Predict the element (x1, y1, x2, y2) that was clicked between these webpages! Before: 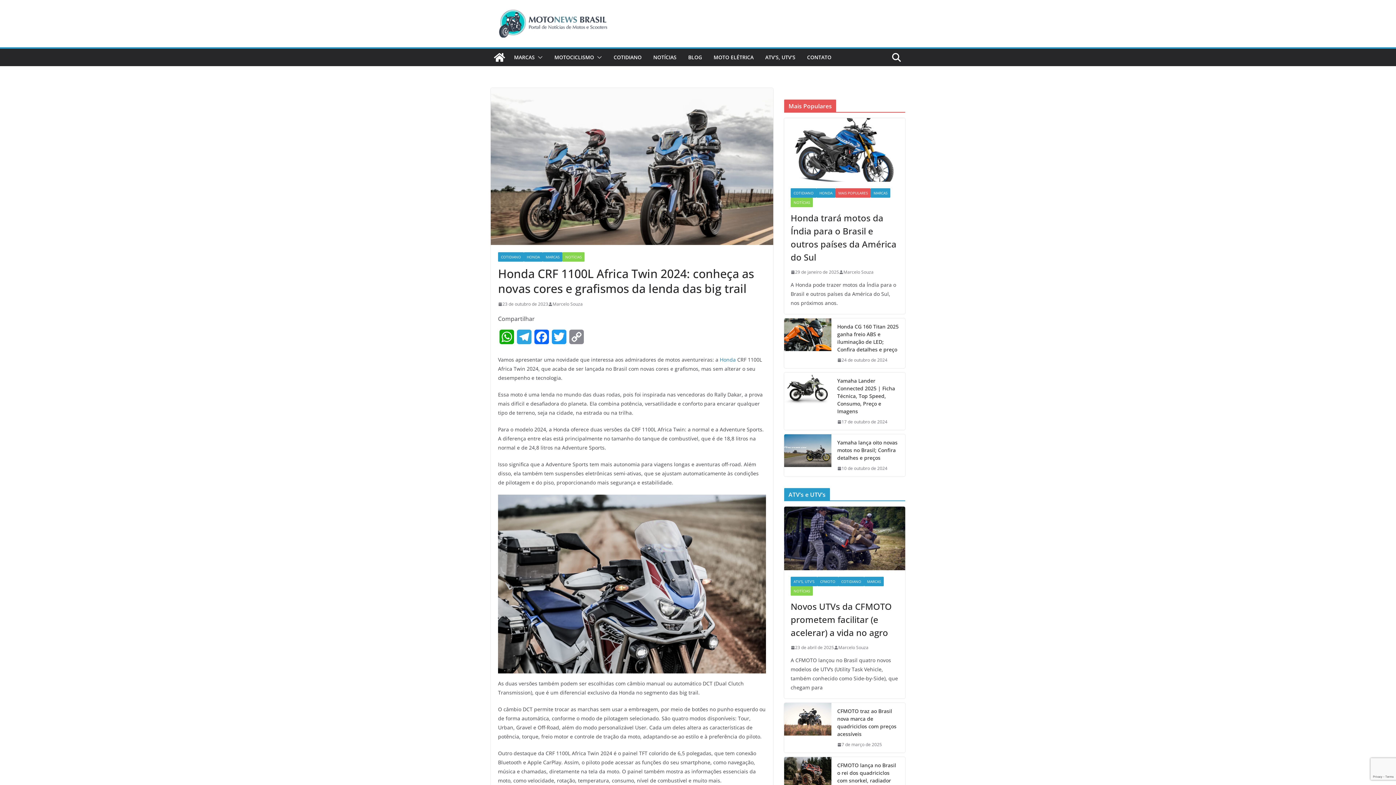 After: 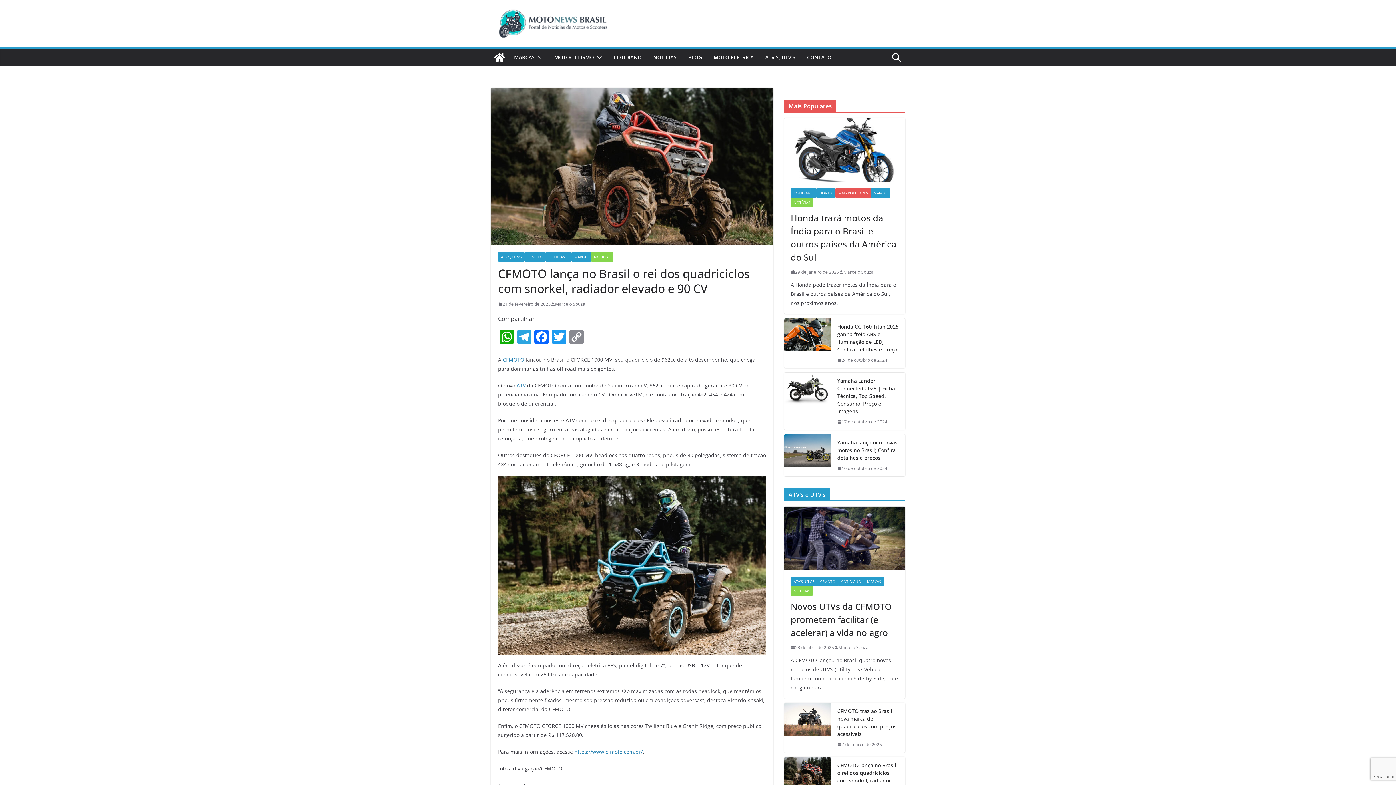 Action: bbox: (837, 761, 899, 792) label: CFMOTO lança no Brasil o rei dos quadriciclos com snorkel, radiador elevado e 90 CV